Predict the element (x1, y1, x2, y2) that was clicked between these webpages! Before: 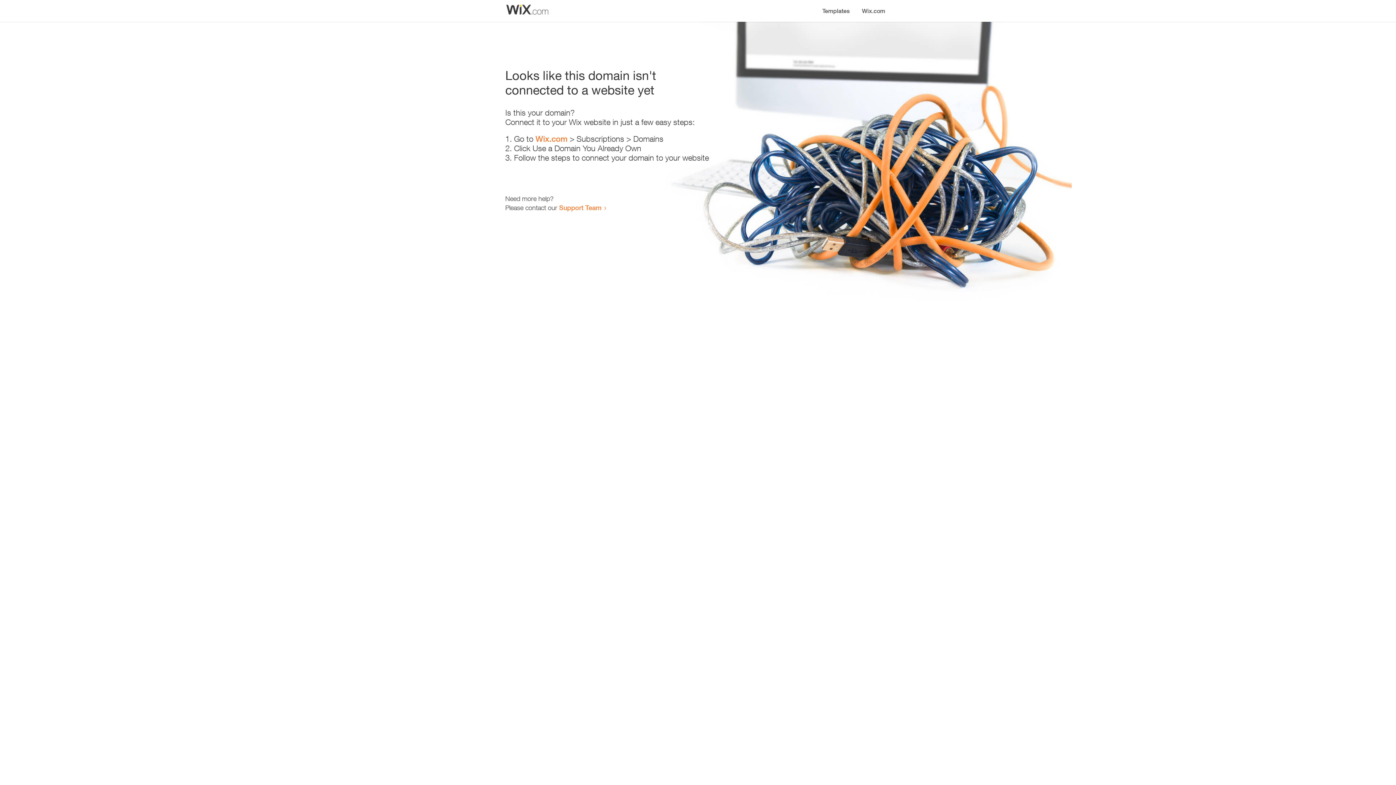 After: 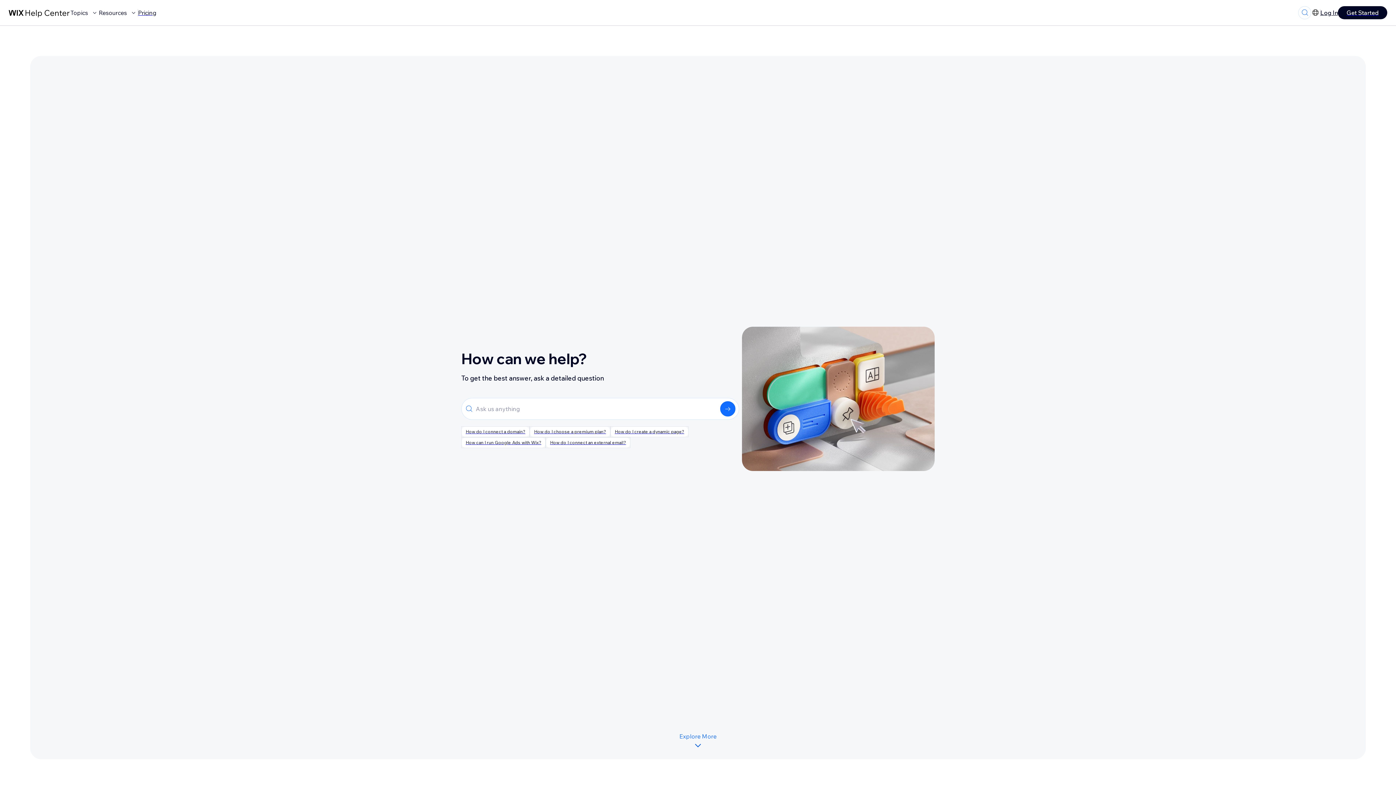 Action: bbox: (559, 203, 601, 211) label: Support Team